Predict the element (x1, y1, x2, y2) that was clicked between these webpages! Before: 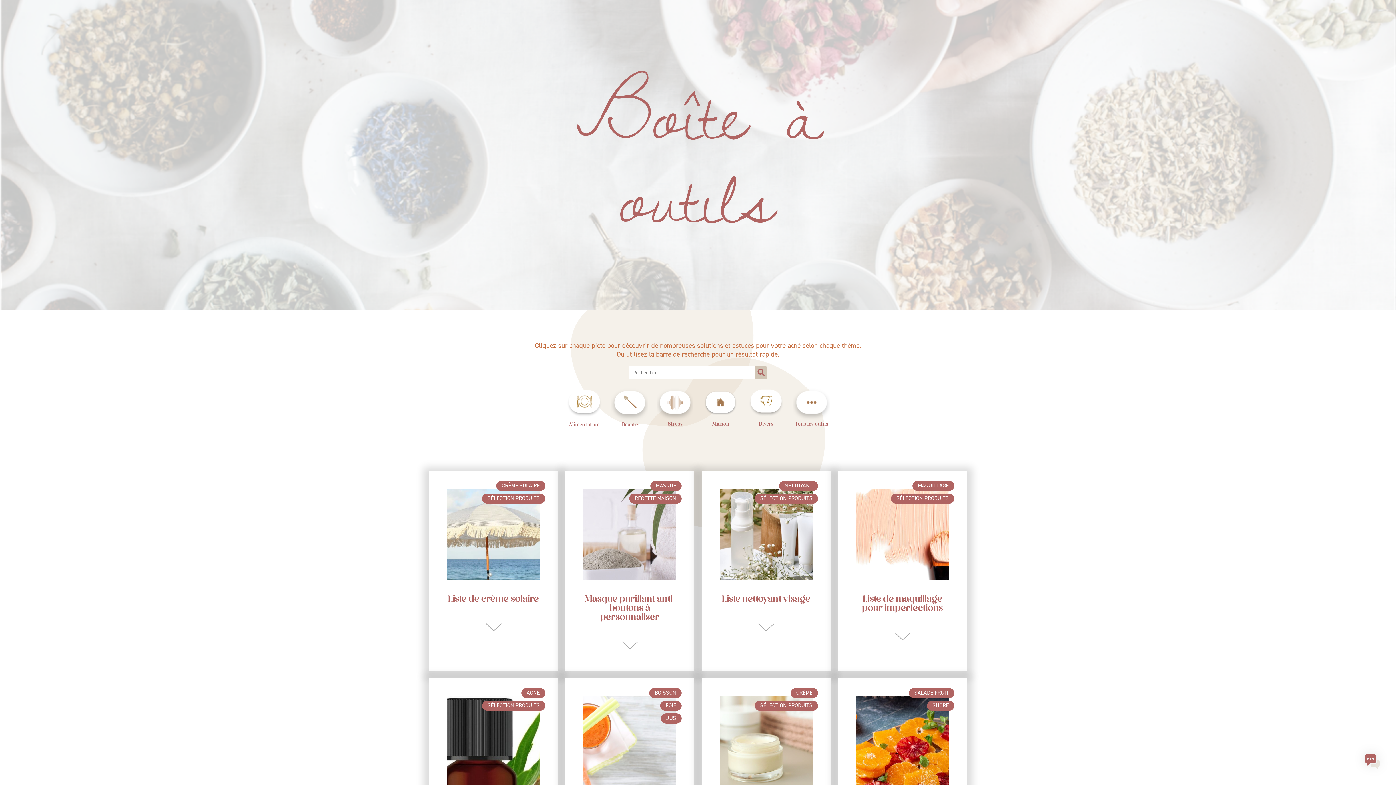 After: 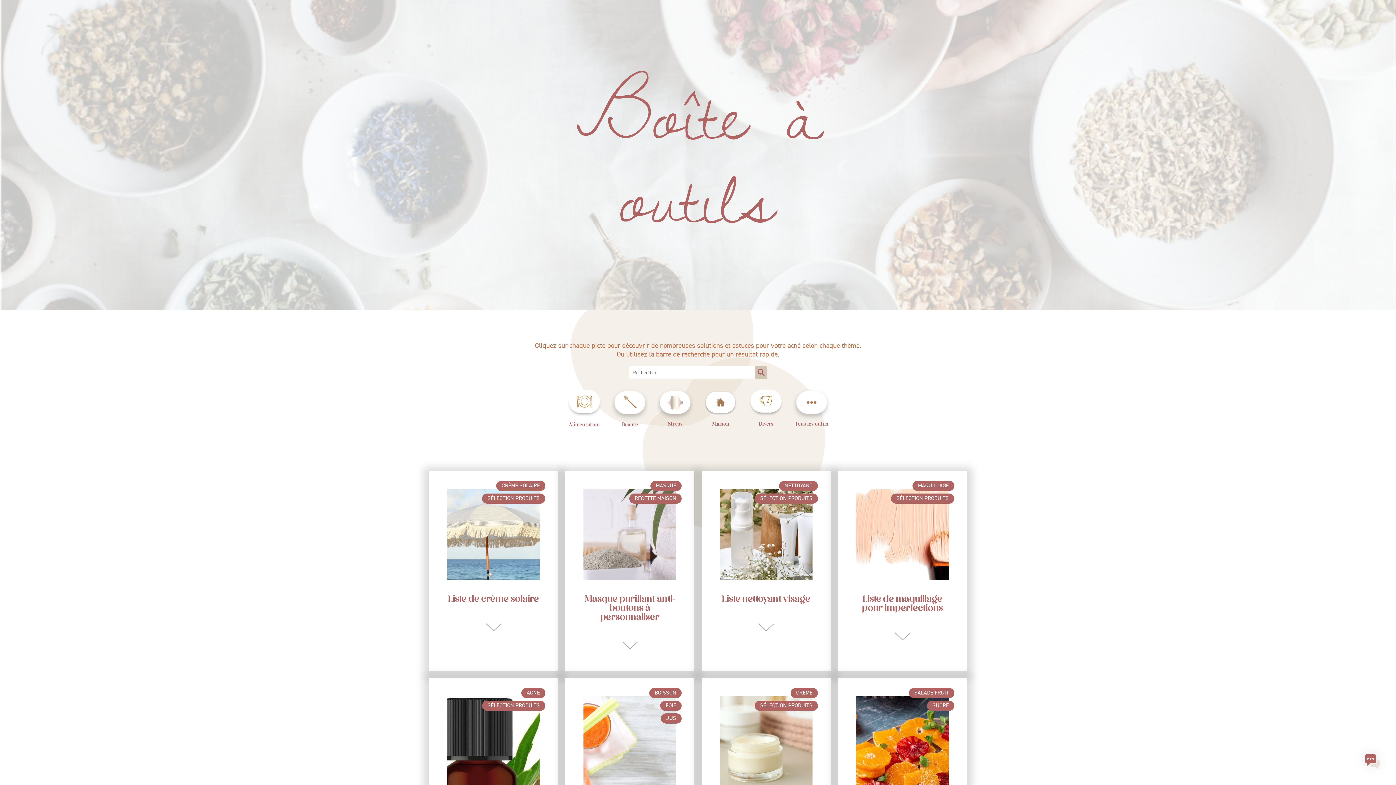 Action: bbox: (754, 366, 767, 379)